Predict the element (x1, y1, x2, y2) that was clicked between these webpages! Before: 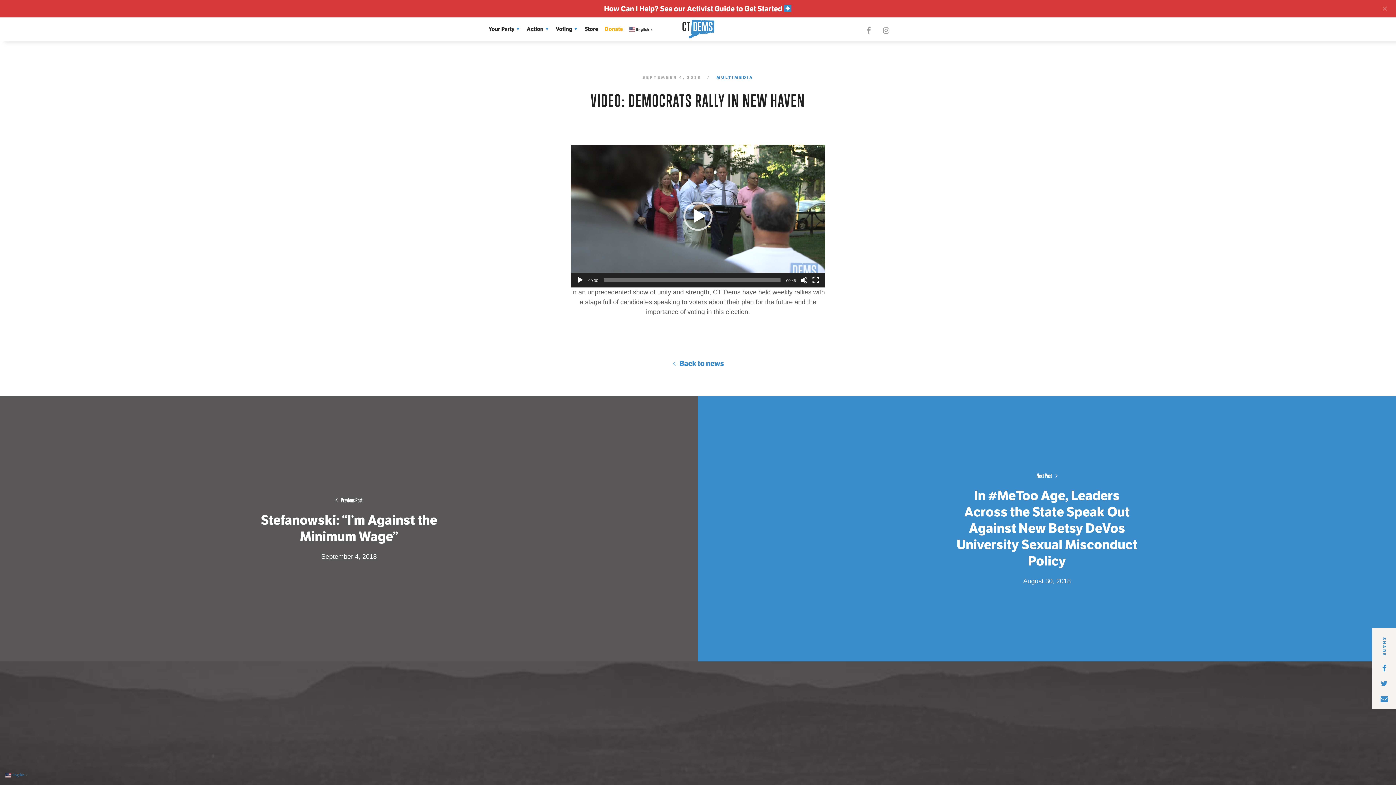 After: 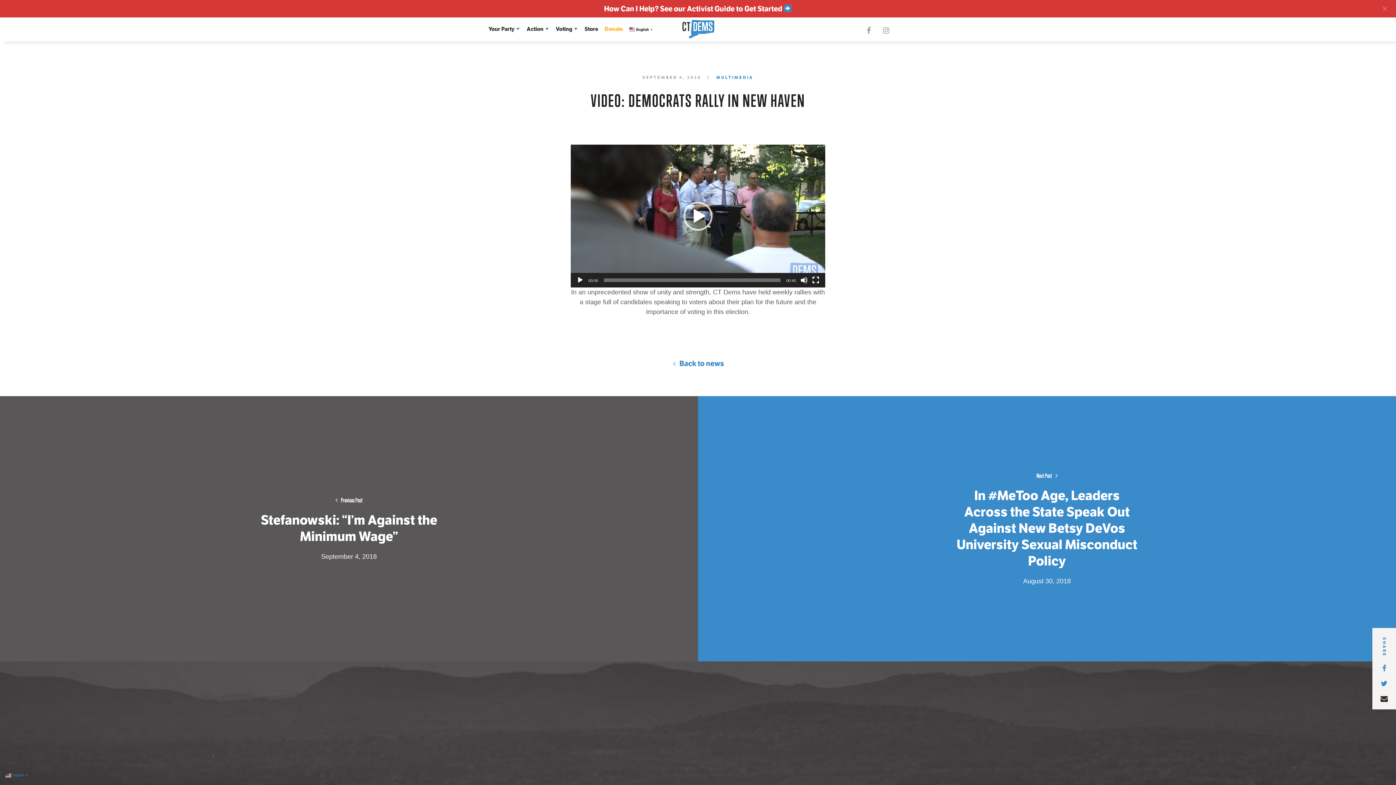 Action: bbox: (1380, 691, 1388, 706)